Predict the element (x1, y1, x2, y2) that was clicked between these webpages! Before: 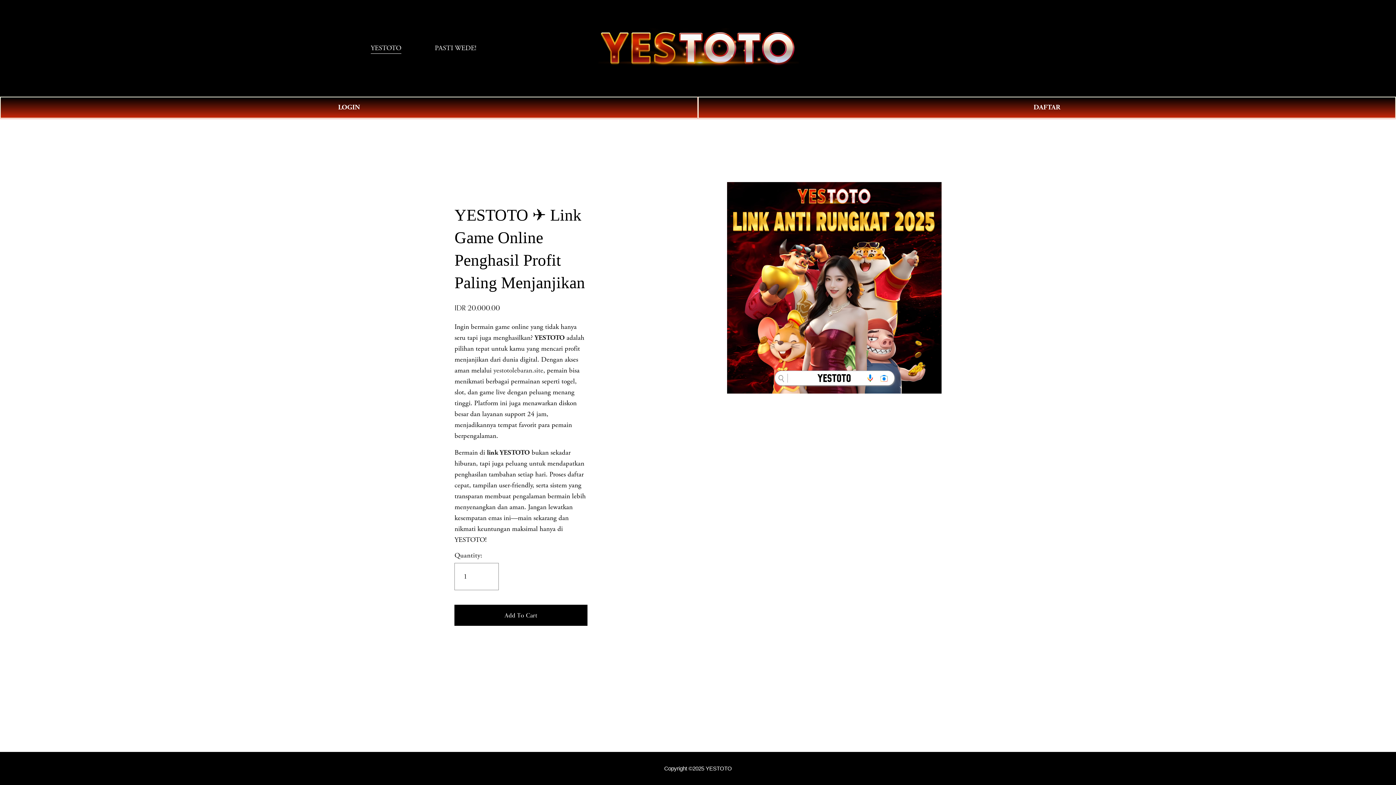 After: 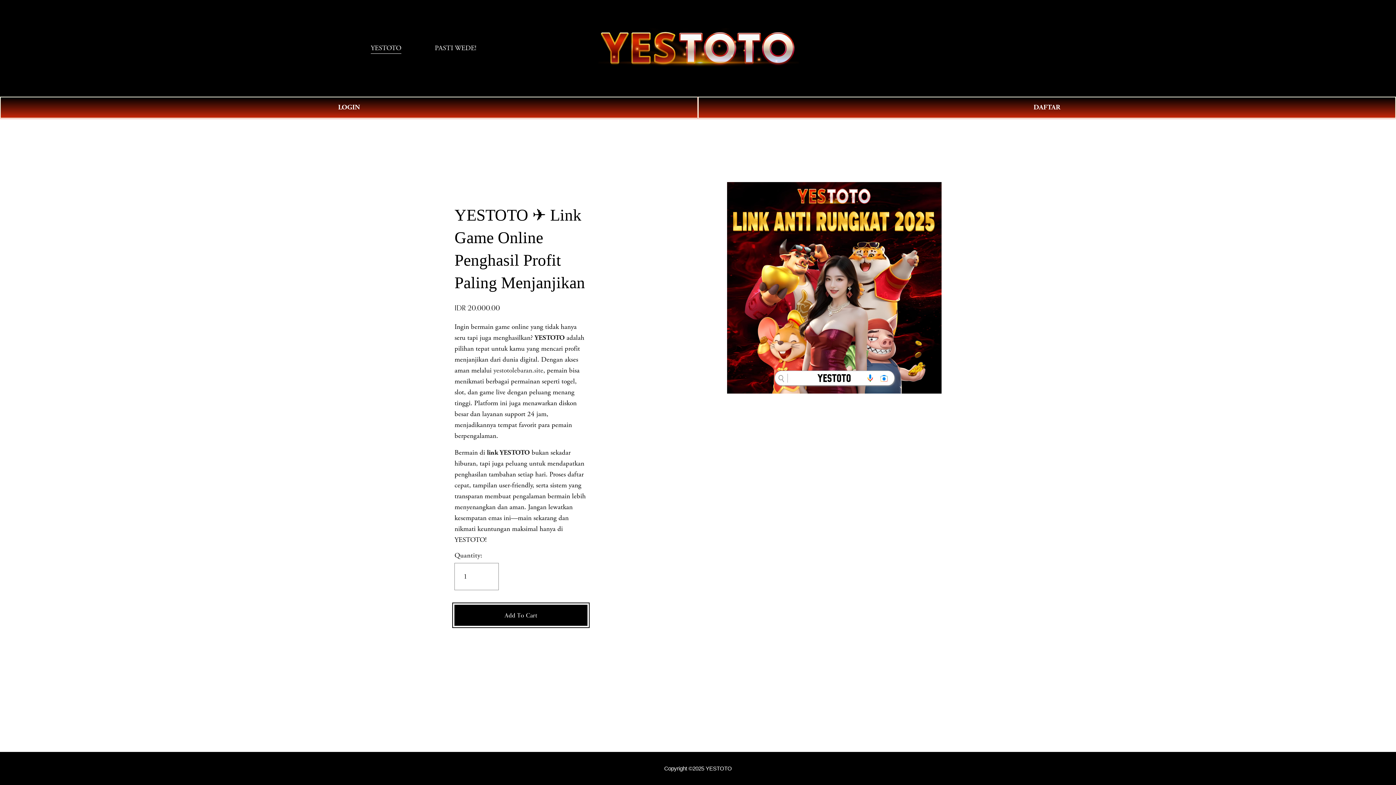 Action: bbox: (454, 605, 587, 626) label: Add To Cart